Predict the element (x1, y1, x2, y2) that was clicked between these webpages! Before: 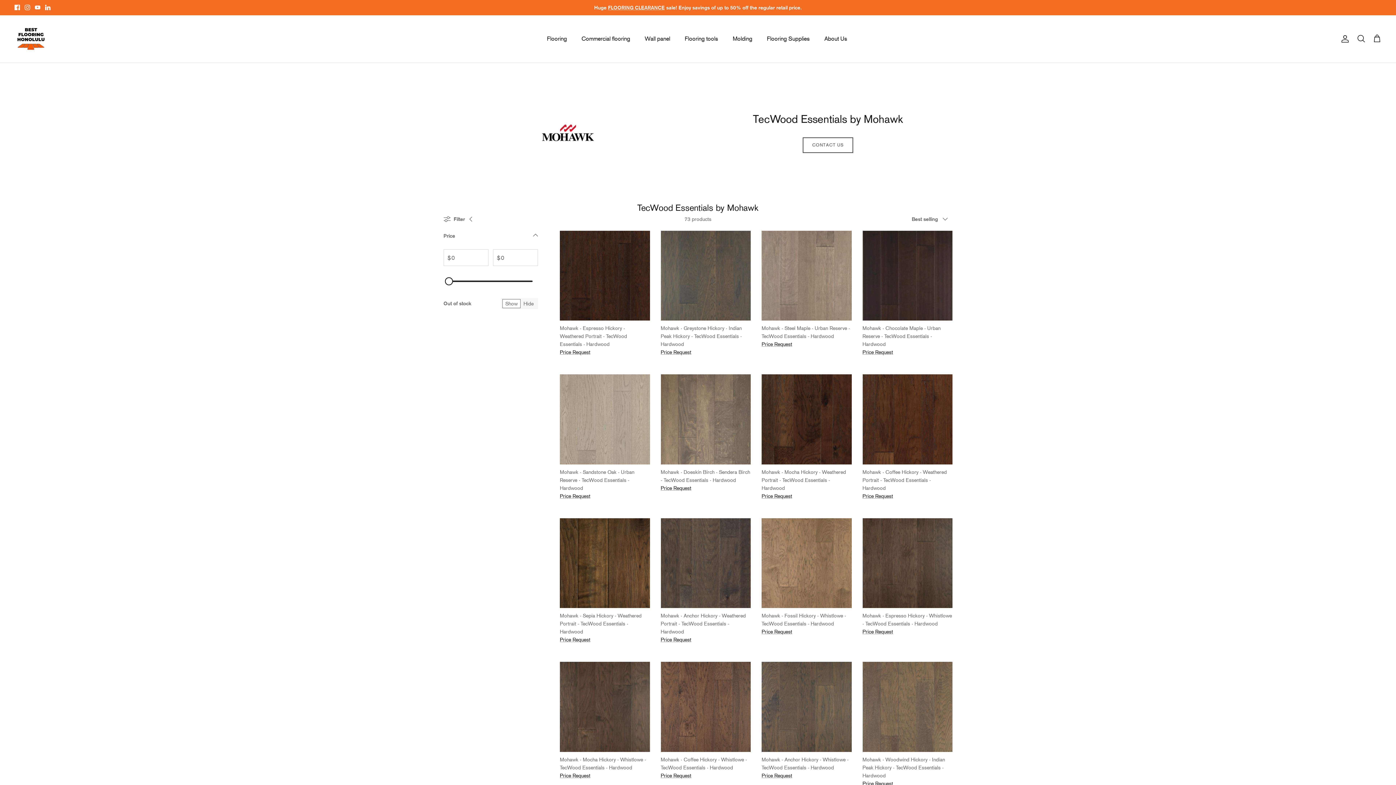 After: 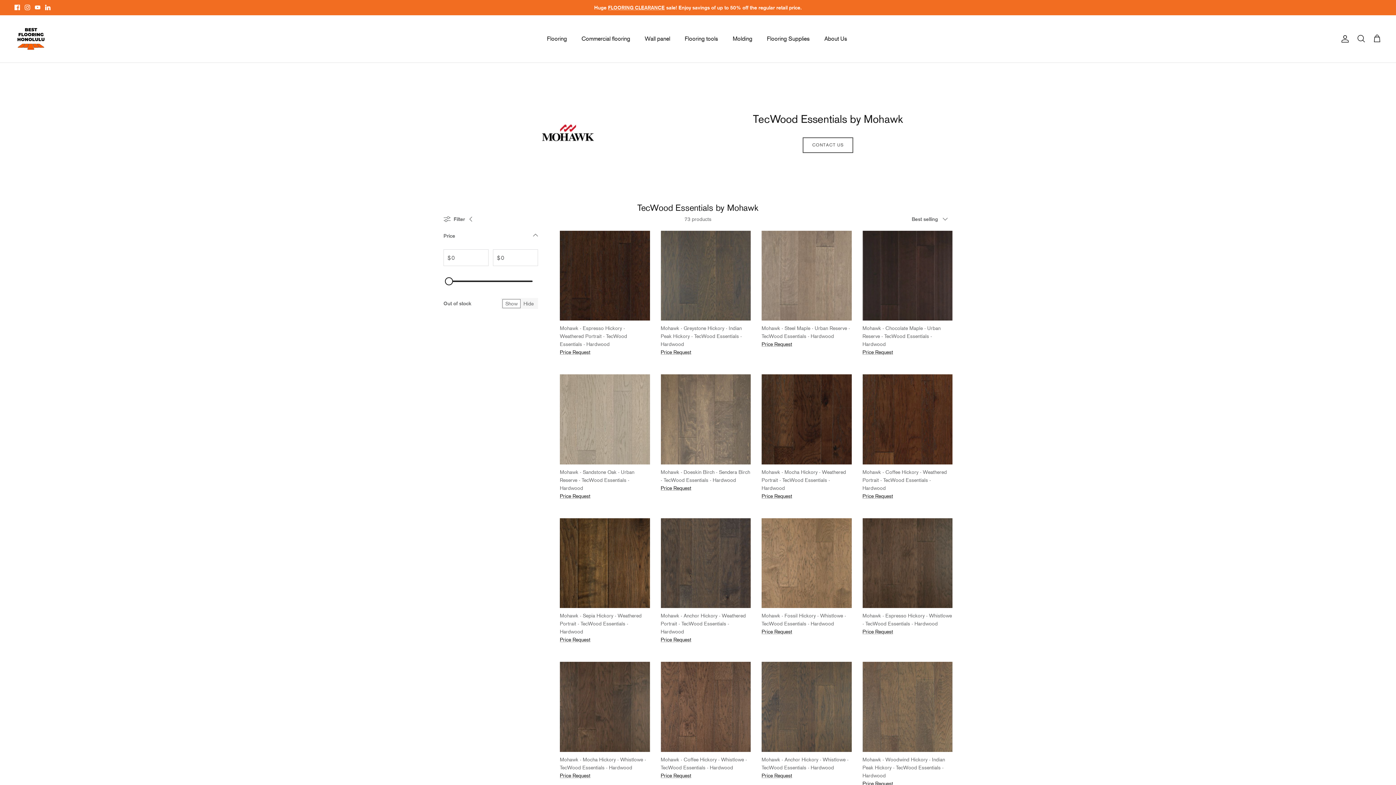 Action: label: Facebook bbox: (14, 4, 20, 10)